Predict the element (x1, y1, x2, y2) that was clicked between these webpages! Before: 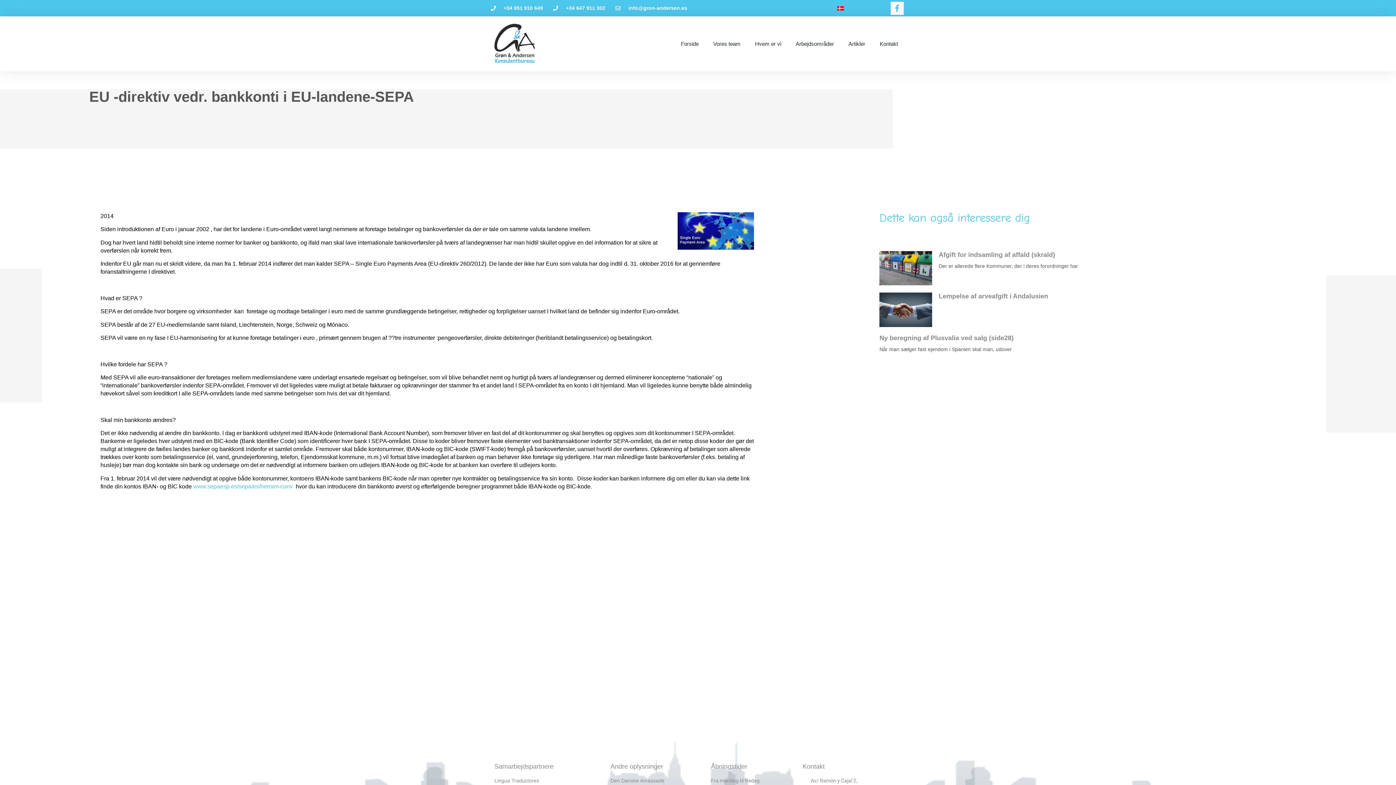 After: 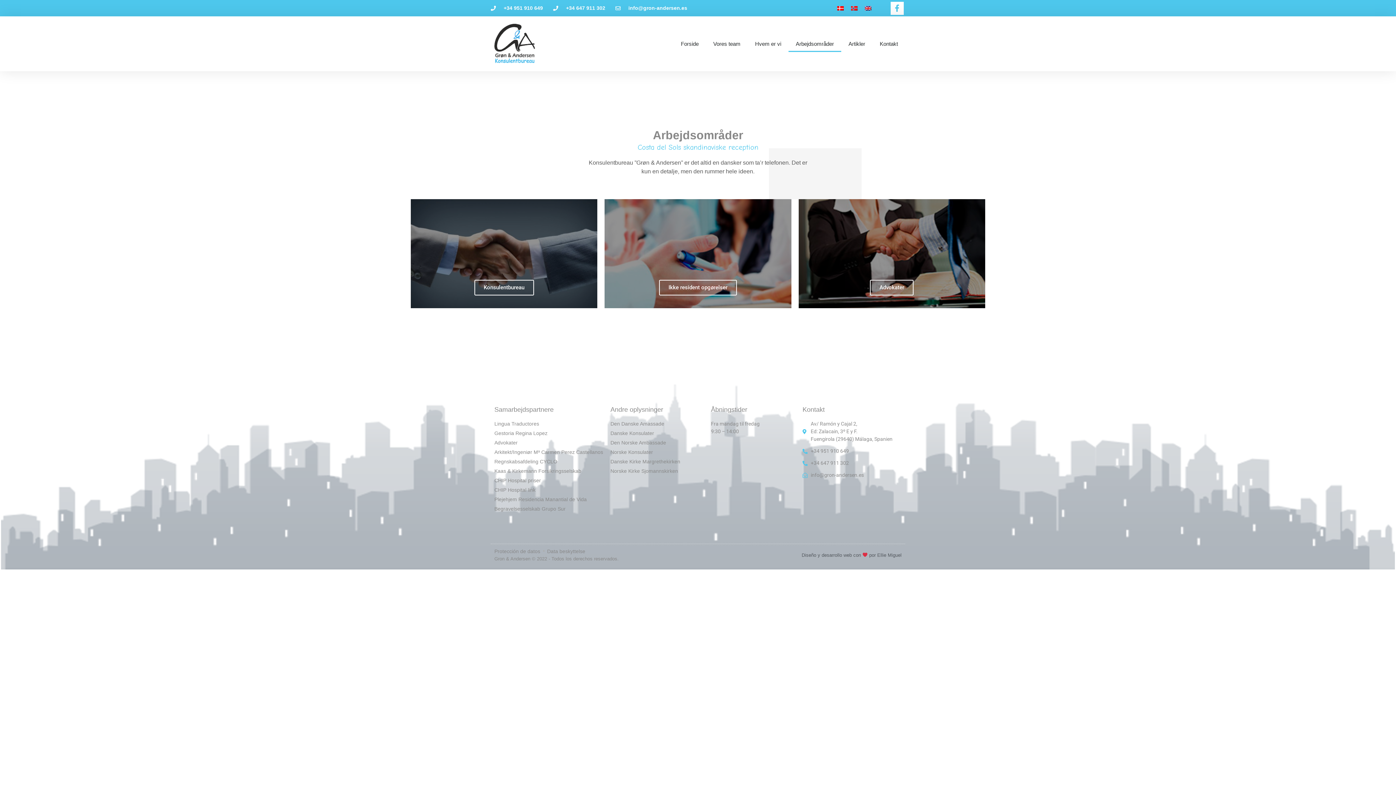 Action: bbox: (788, 35, 841, 51) label: Arbejdsområder